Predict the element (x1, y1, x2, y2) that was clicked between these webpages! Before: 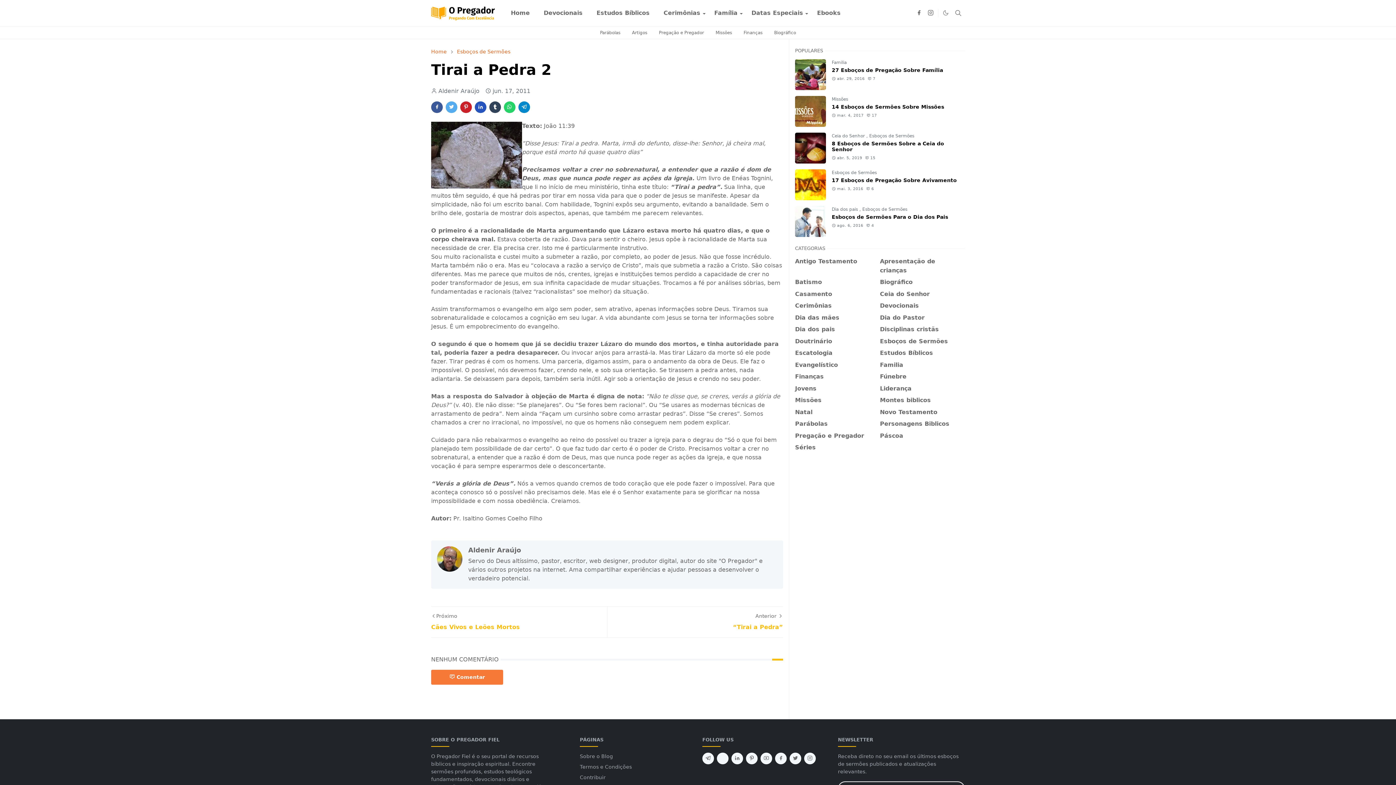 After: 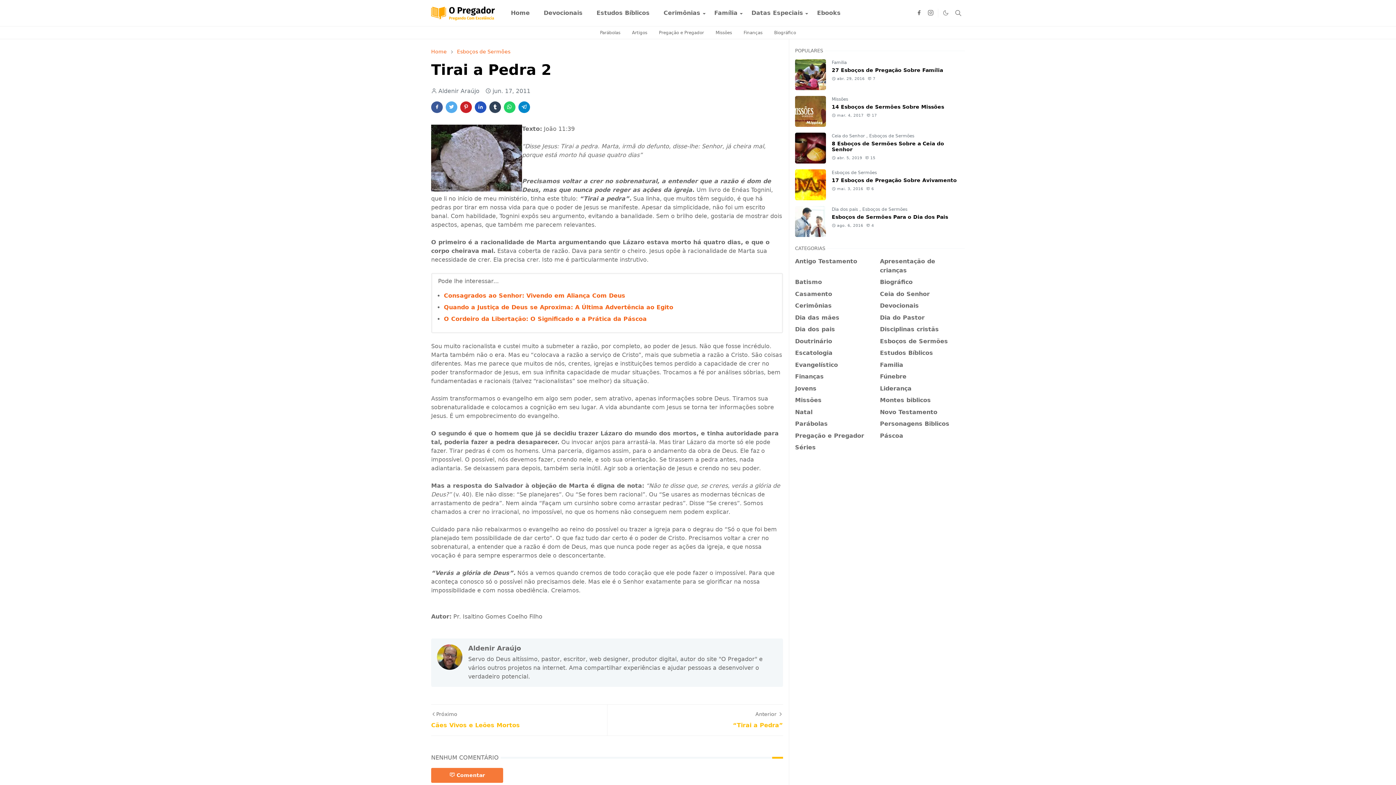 Action: label: instagram bbox: (925, 8, 936, 17)